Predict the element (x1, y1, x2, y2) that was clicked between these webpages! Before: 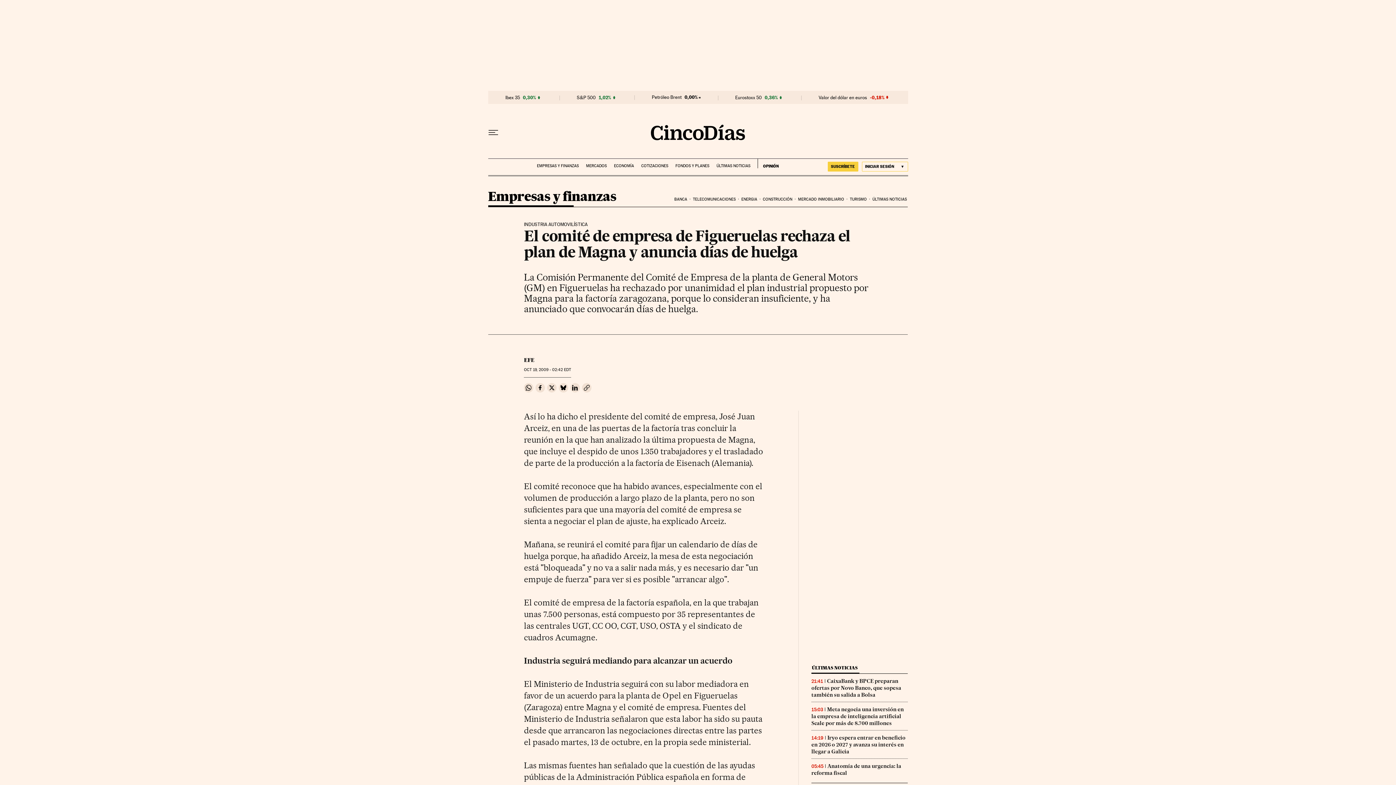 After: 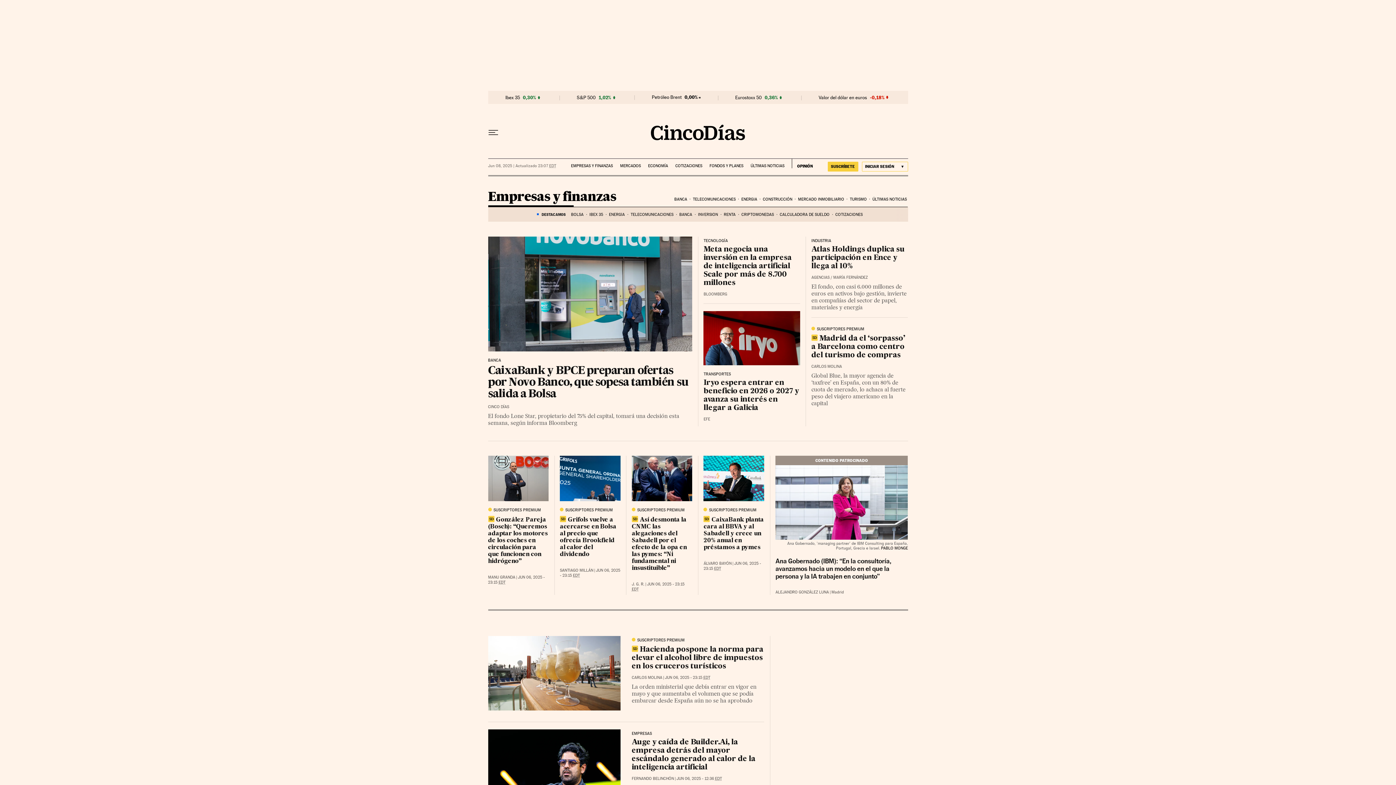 Action: bbox: (537, 158, 578, 168) label: EMPRESAS Y FINANZAS